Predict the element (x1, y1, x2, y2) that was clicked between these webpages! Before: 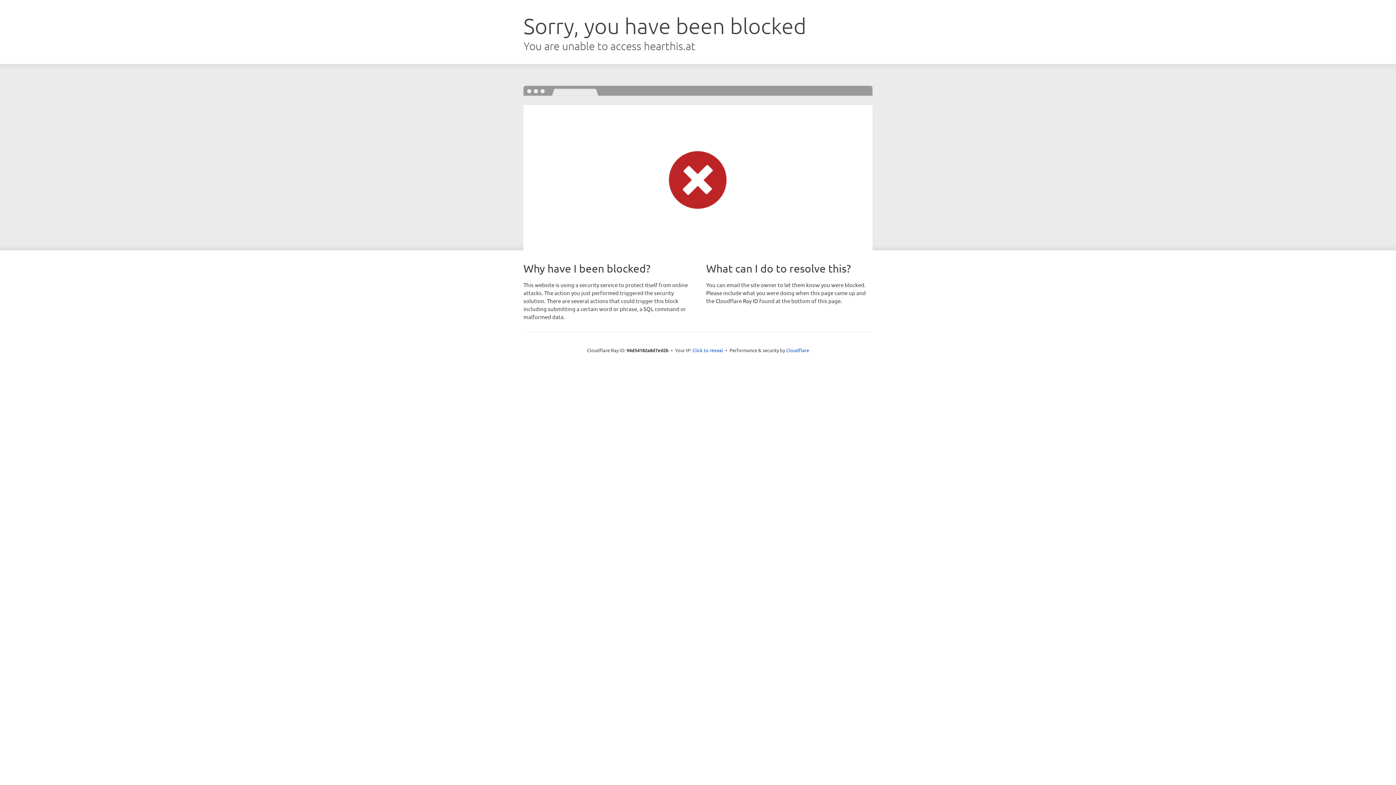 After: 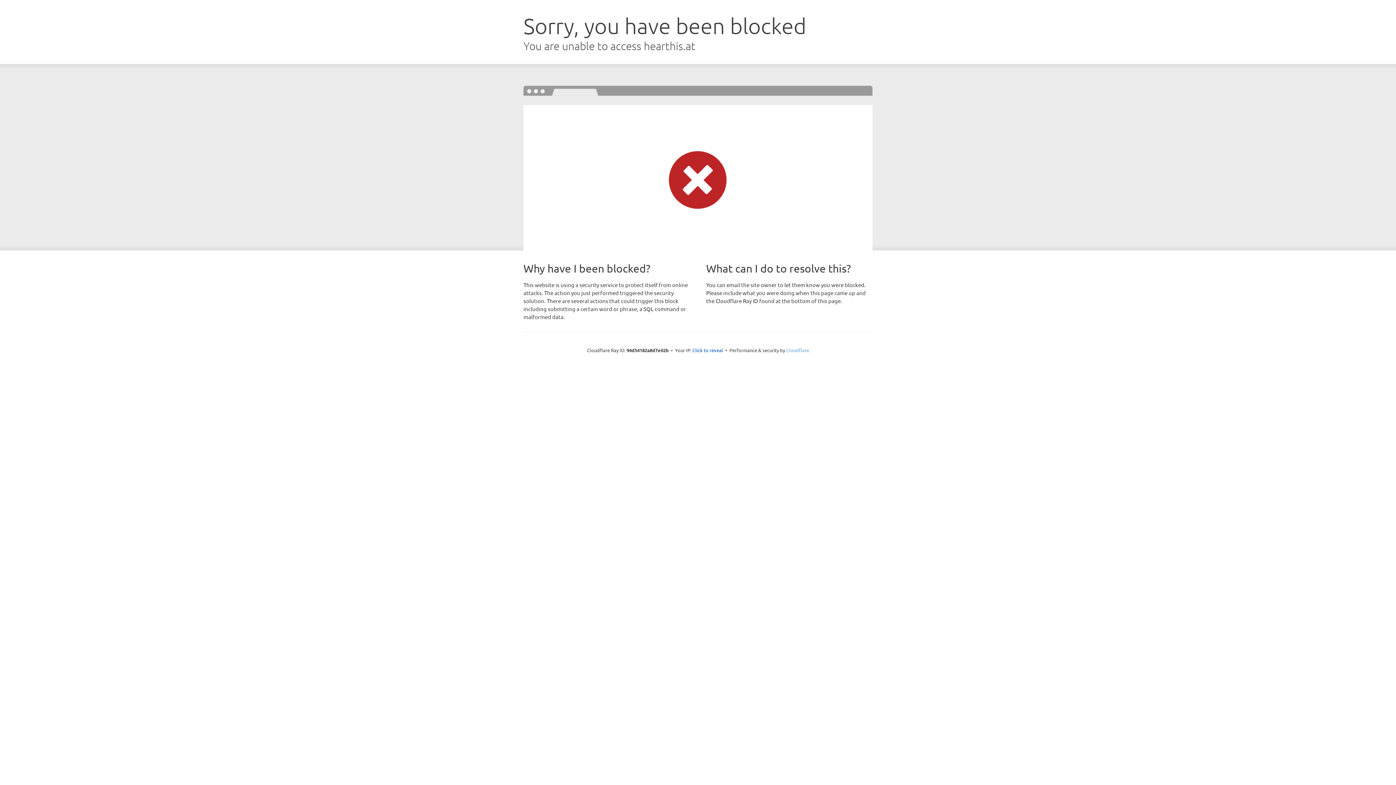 Action: bbox: (786, 347, 809, 353) label: Cloudflare